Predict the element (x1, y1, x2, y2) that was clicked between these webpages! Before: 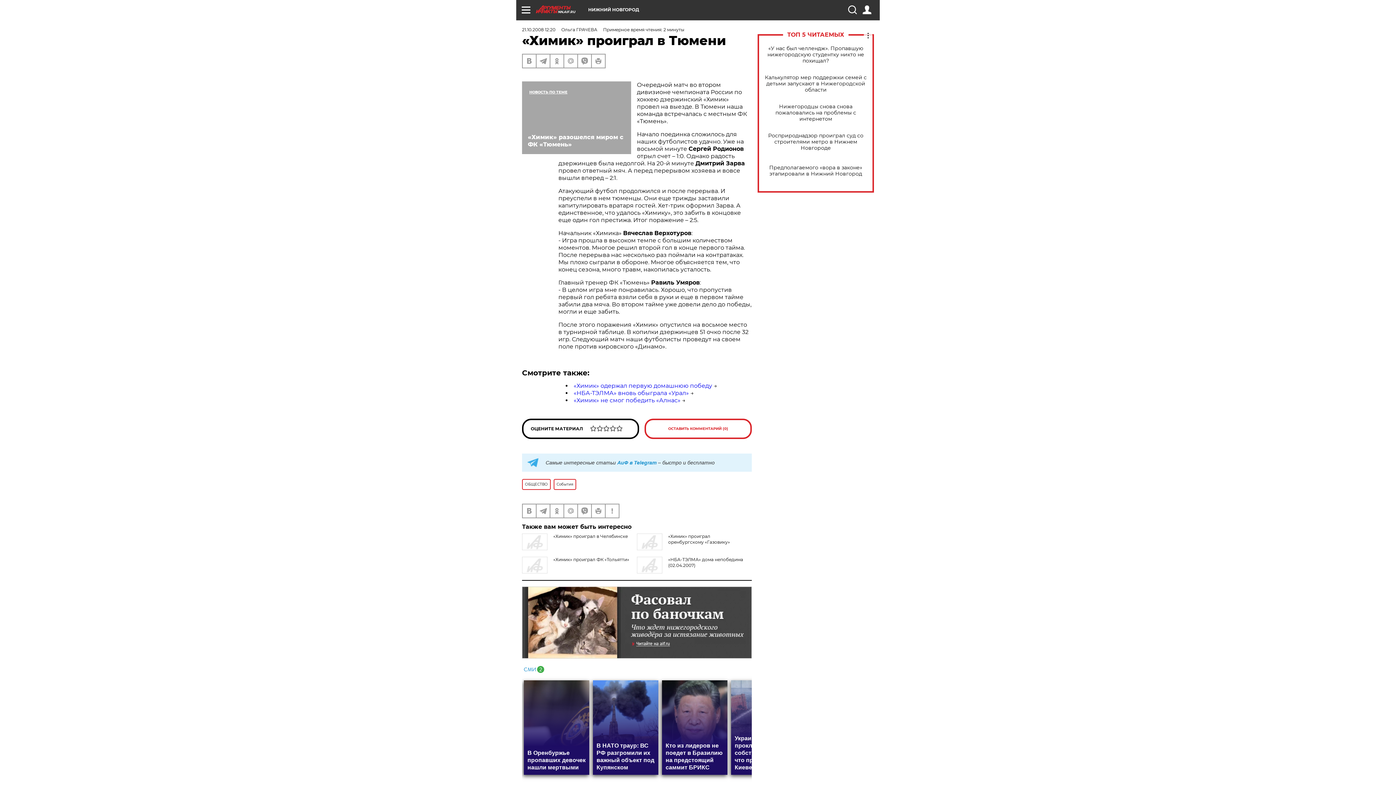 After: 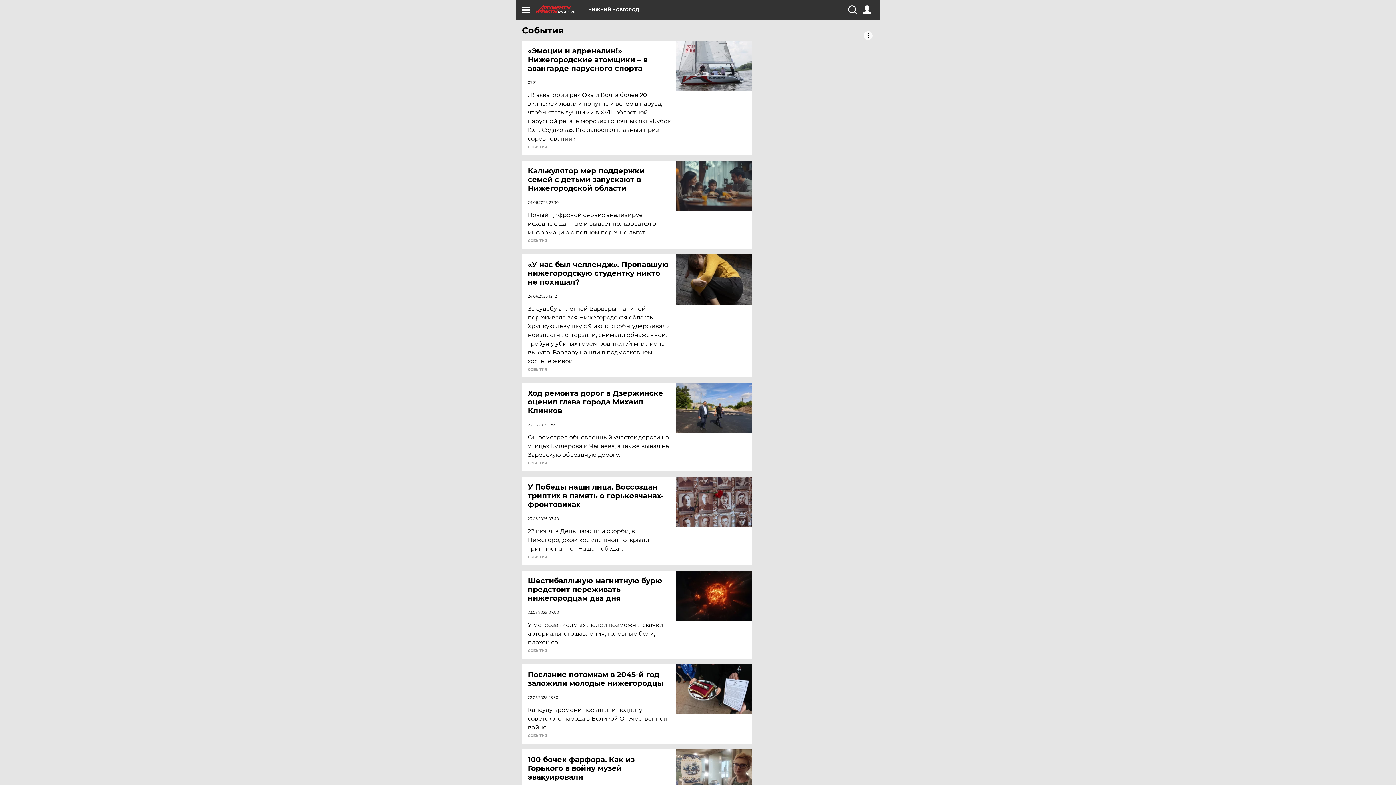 Action: label: События bbox: (553, 479, 576, 490)